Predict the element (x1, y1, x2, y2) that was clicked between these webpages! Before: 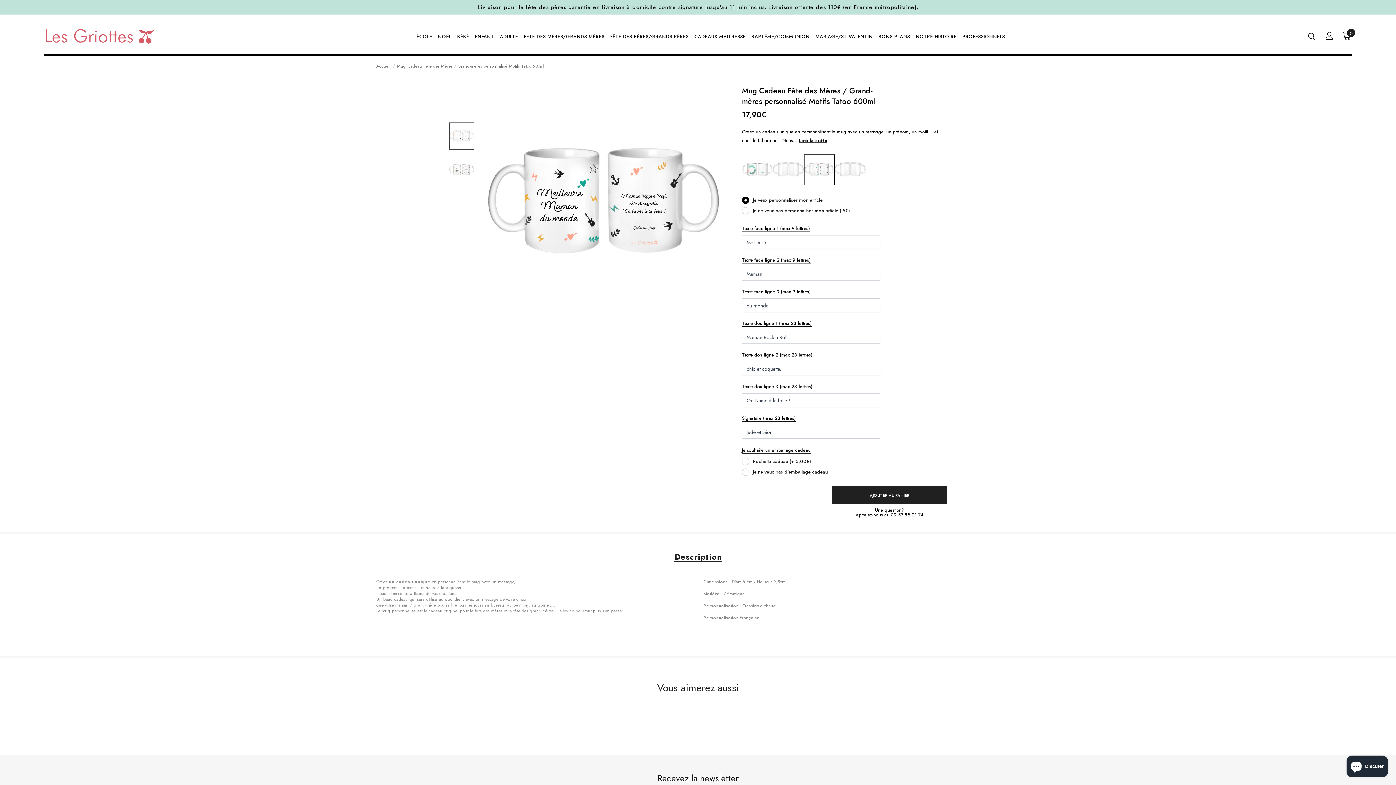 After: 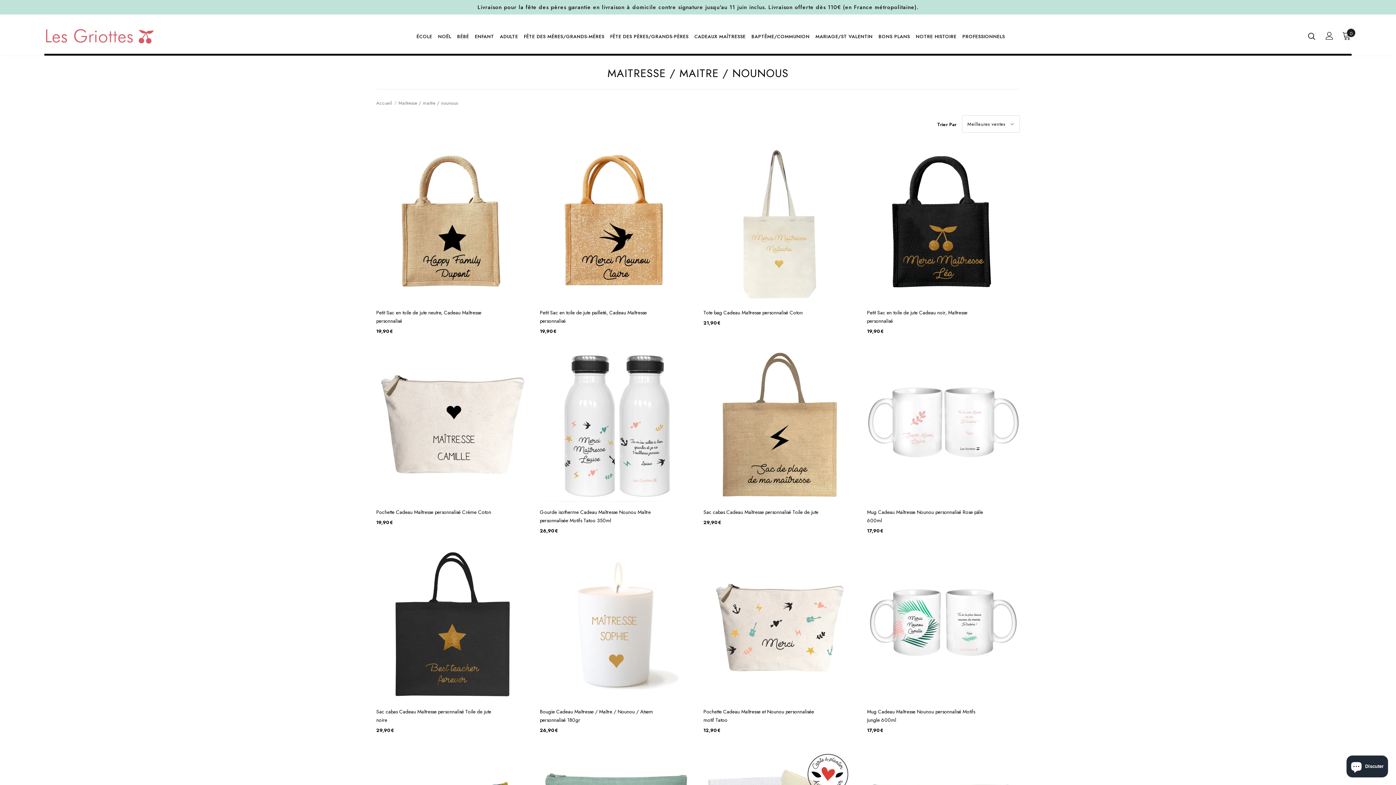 Action: bbox: (694, 29, 745, 43) label: CADEAUX MAÎTRESSE